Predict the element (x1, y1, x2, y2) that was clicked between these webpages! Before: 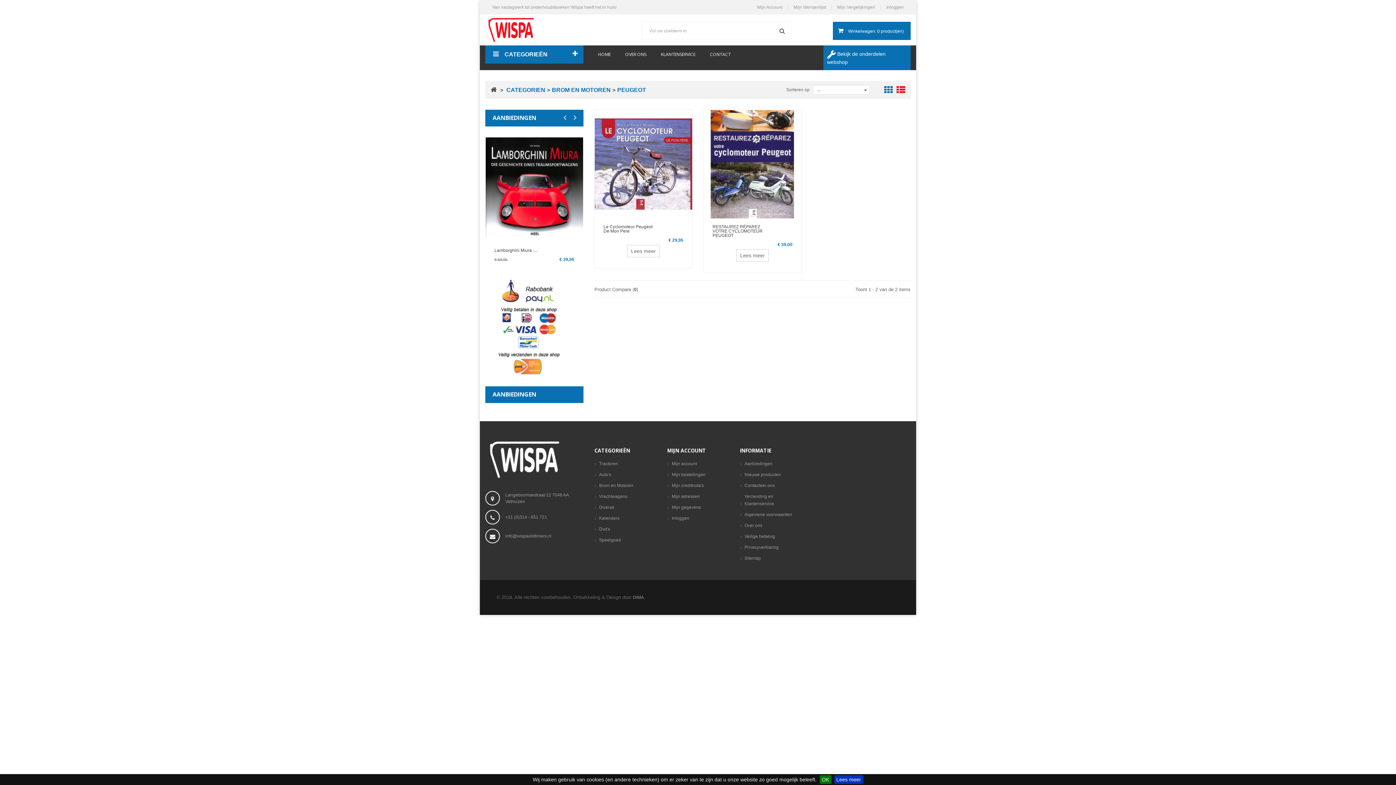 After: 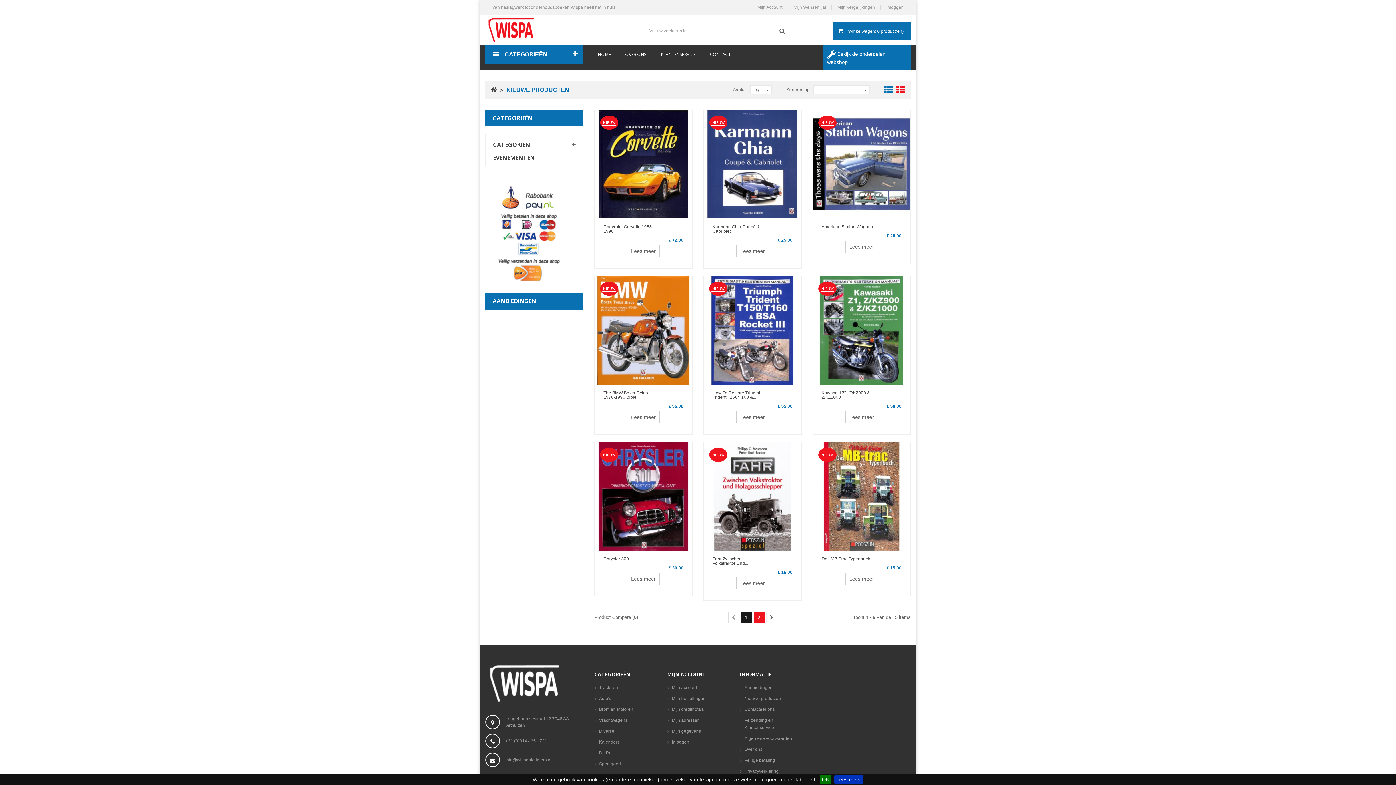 Action: label: Nieuwe producten bbox: (740, 471, 801, 478)